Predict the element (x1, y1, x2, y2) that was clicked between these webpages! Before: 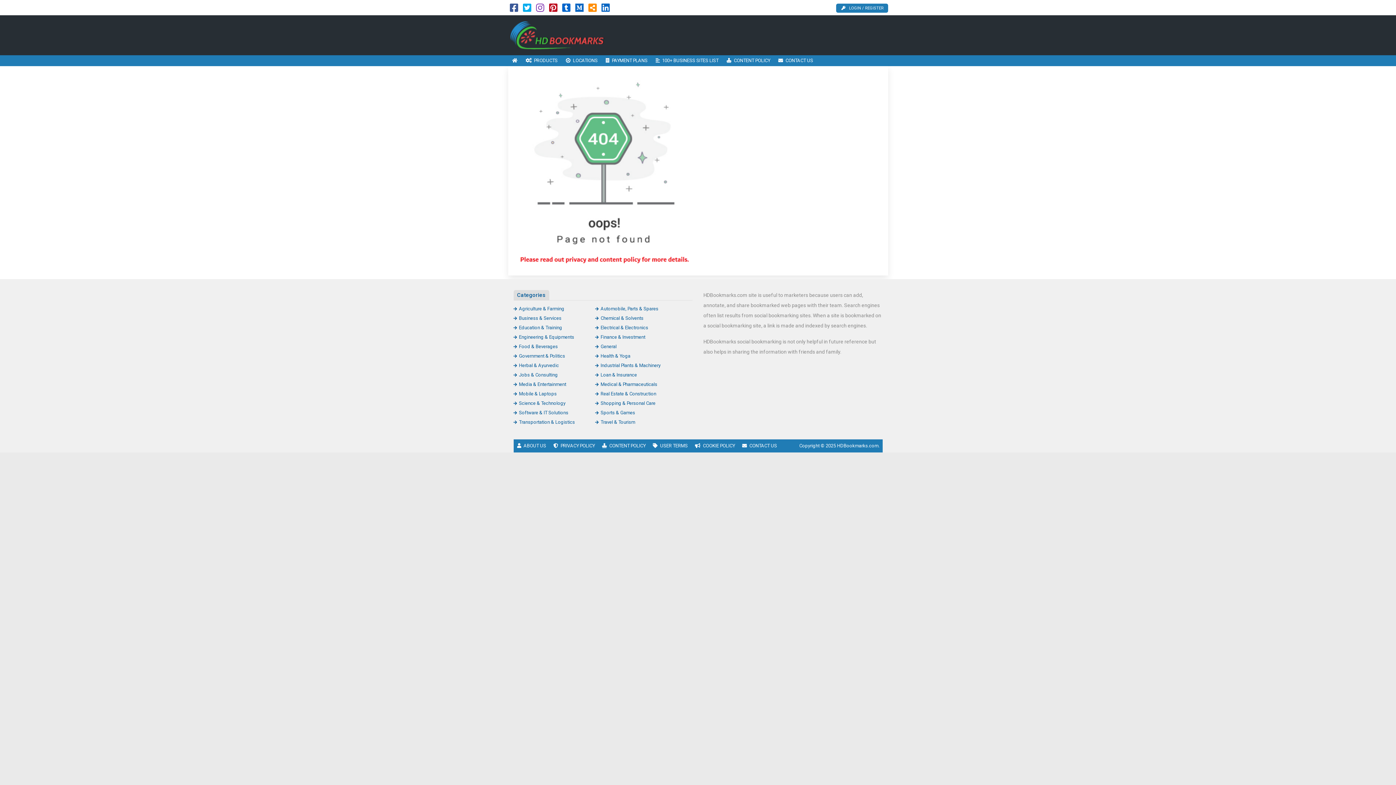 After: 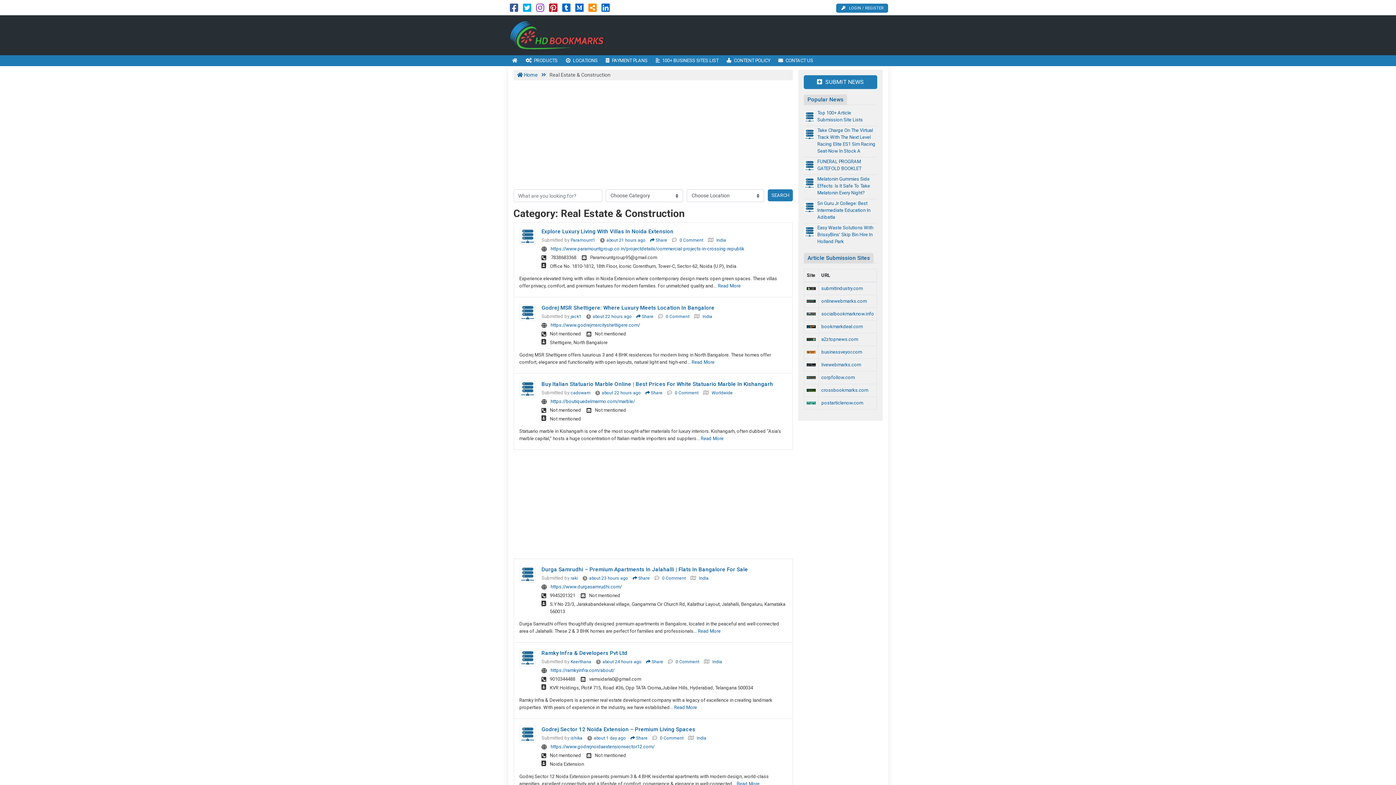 Action: label: Real Estate & Construction bbox: (595, 391, 656, 396)